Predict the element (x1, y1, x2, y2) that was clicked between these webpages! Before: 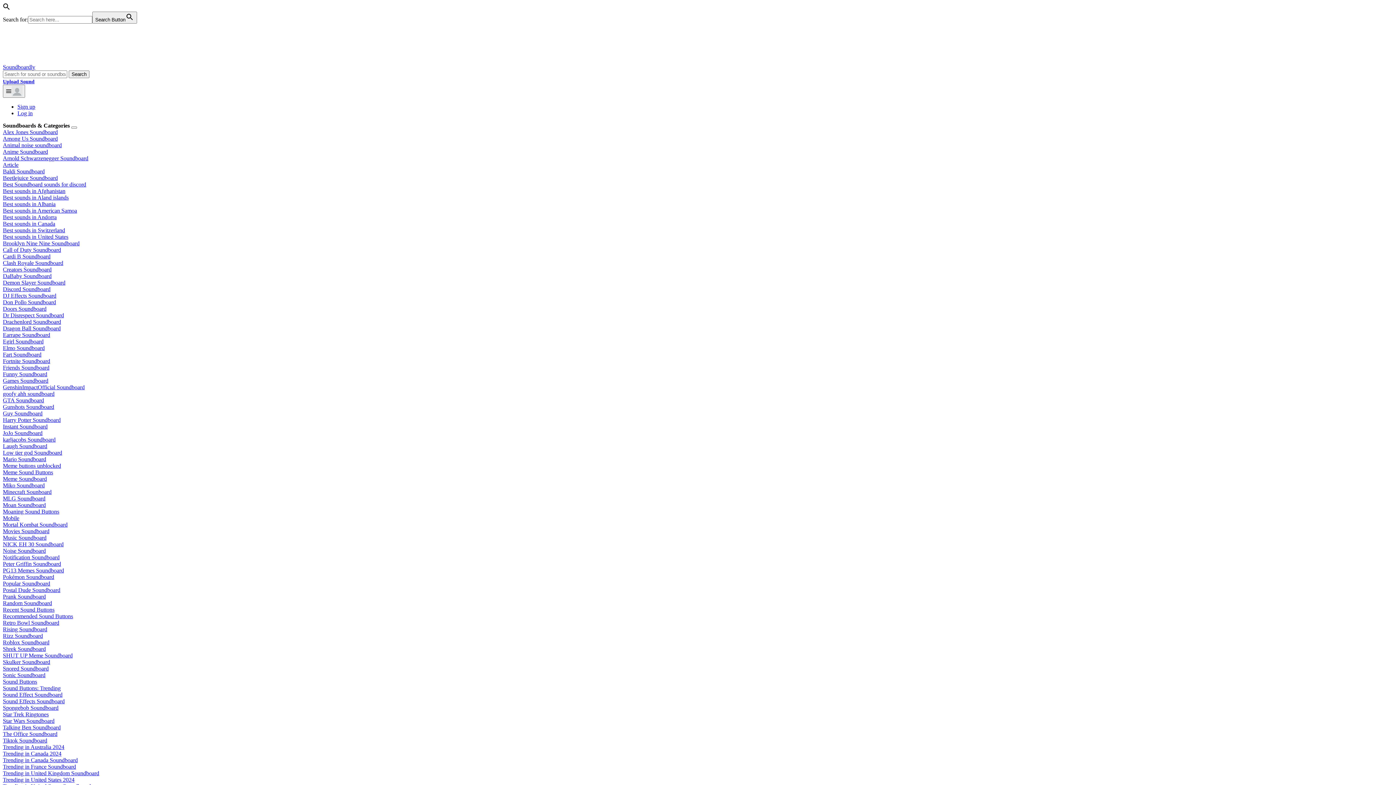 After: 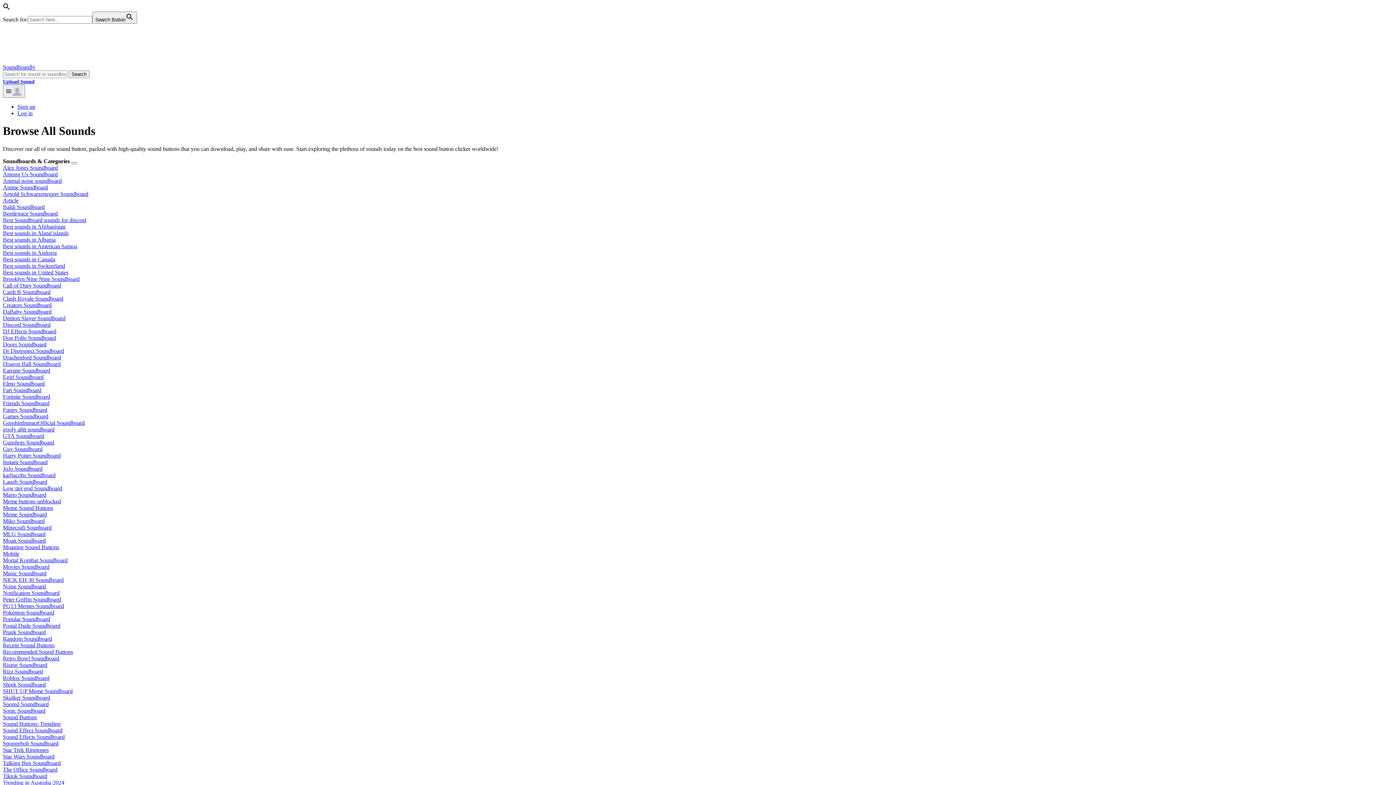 Action: bbox: (2, 672, 45, 678) label: Sonic Soundboard